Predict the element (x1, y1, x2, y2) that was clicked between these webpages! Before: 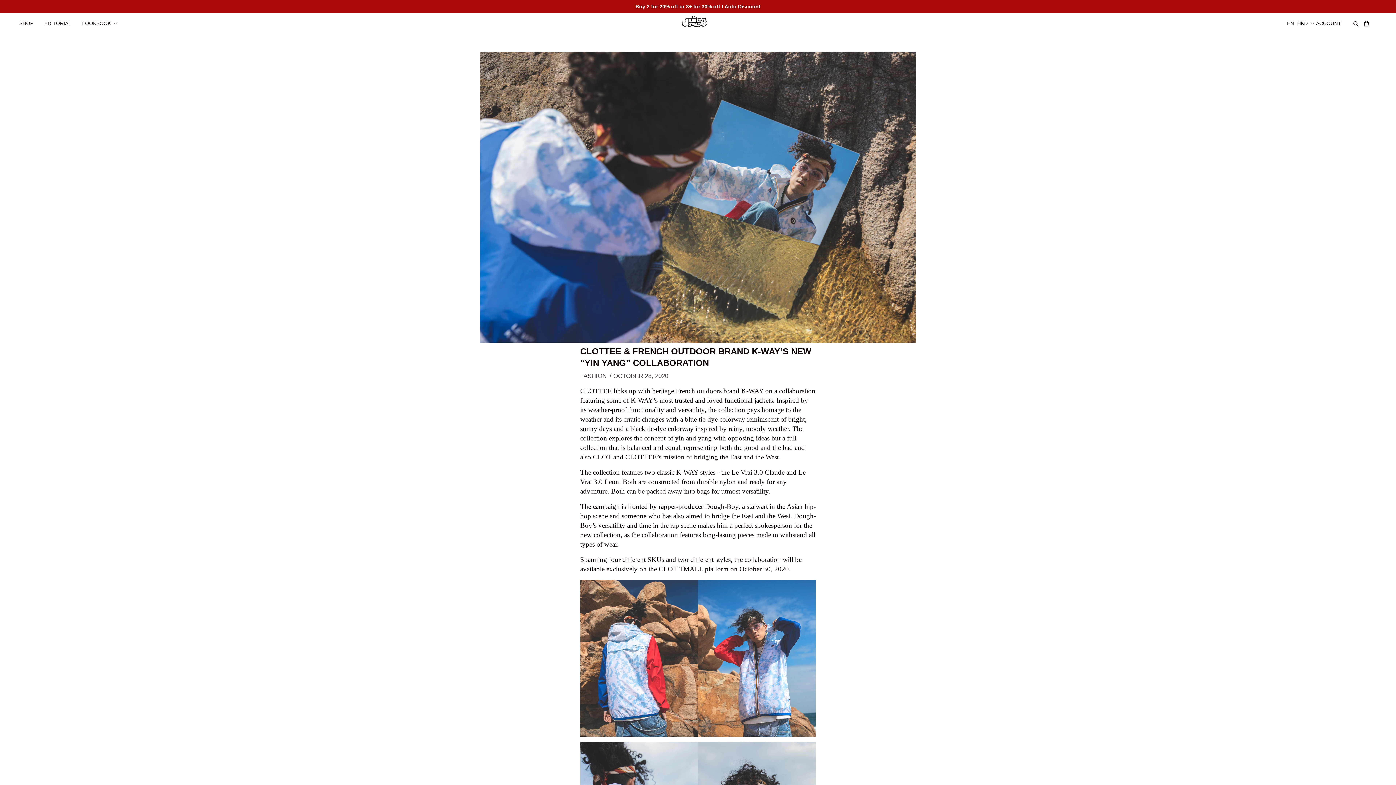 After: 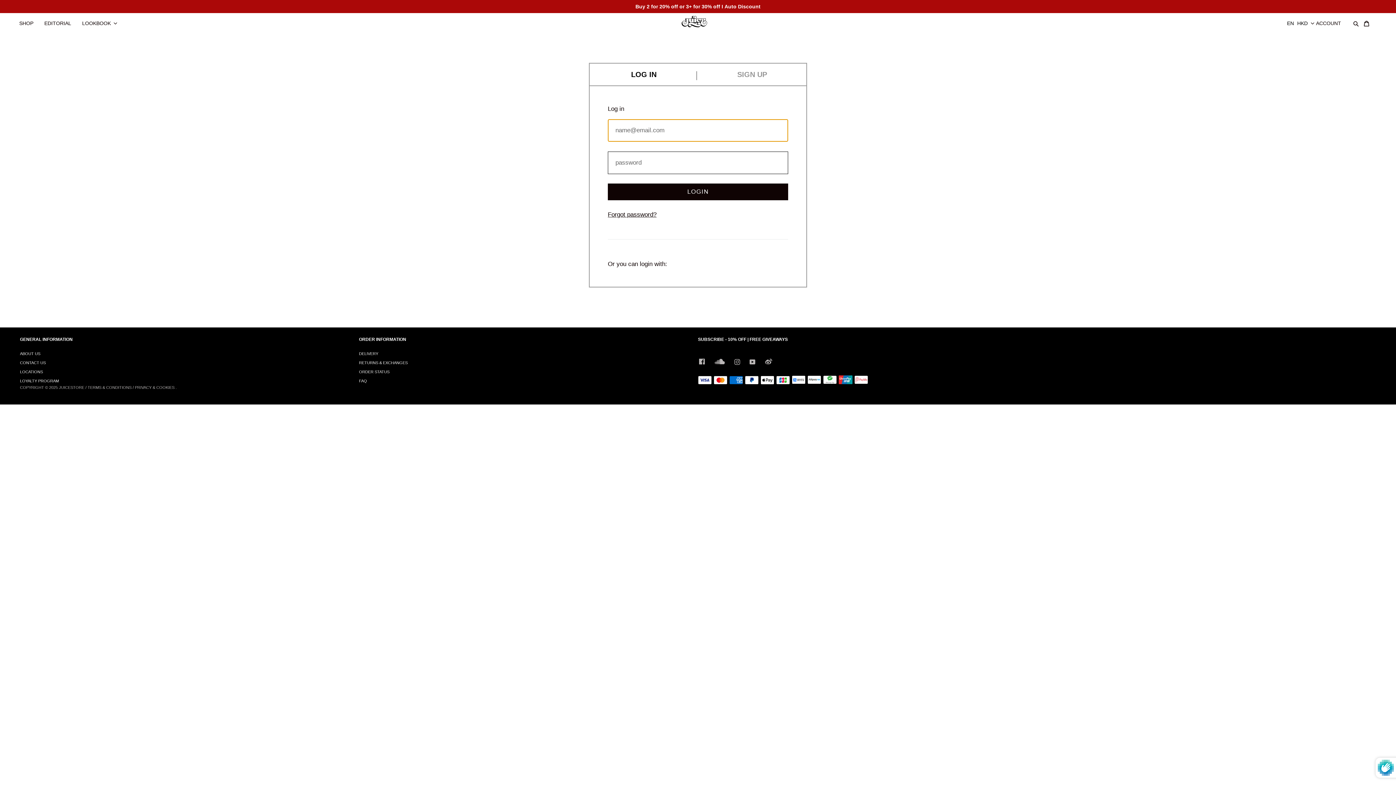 Action: label: ACCOUNT bbox: (1314, 13, 1350, 26)